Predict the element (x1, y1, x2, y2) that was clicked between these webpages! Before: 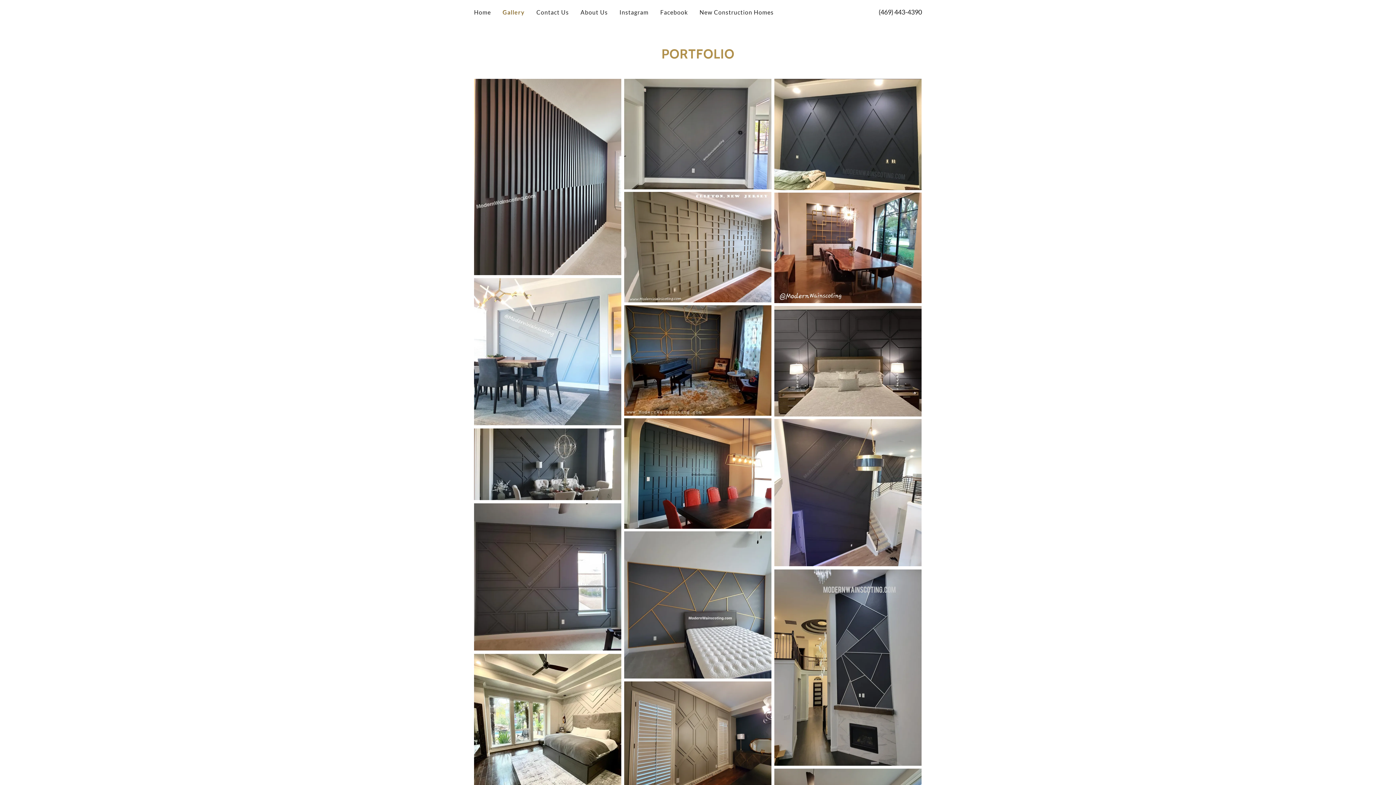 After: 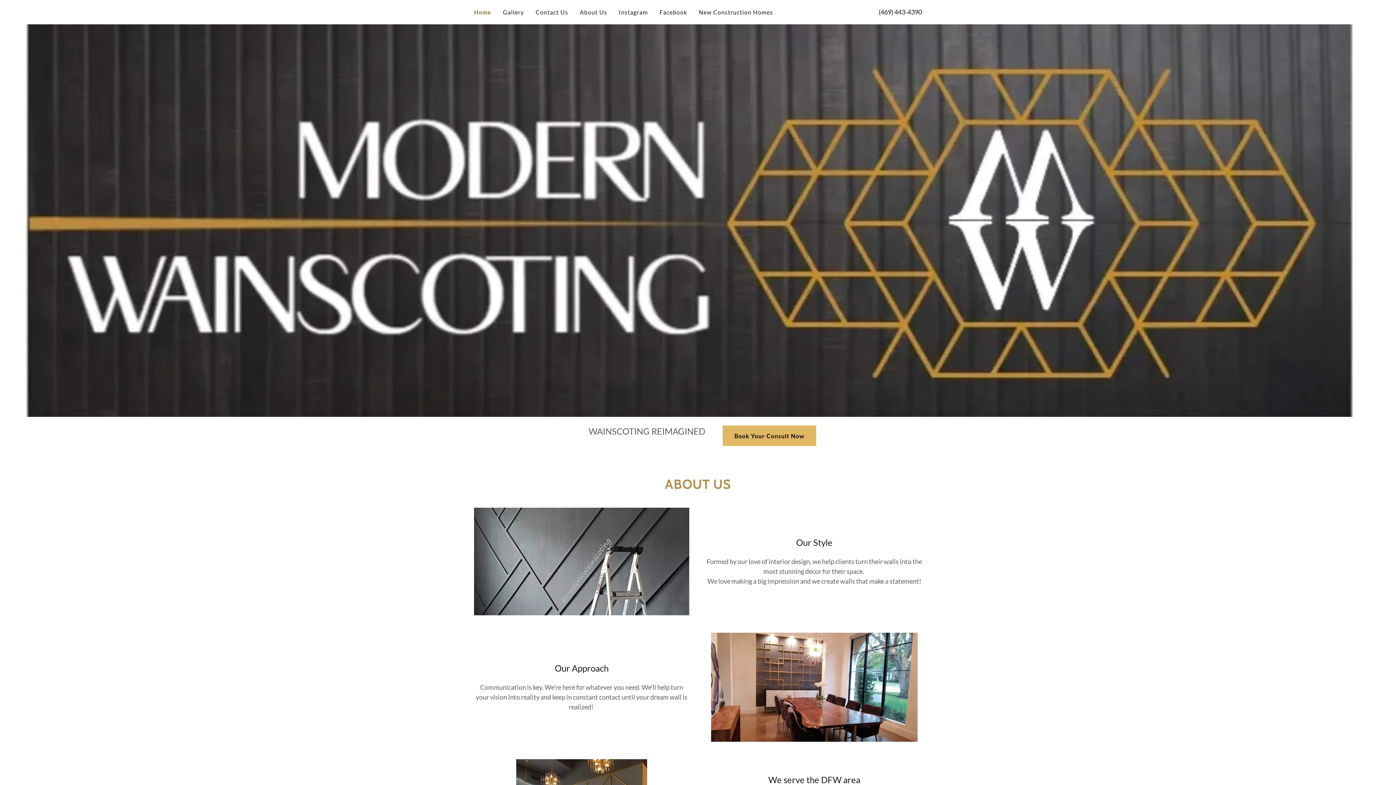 Action: bbox: (472, 5, 493, 18) label: Home